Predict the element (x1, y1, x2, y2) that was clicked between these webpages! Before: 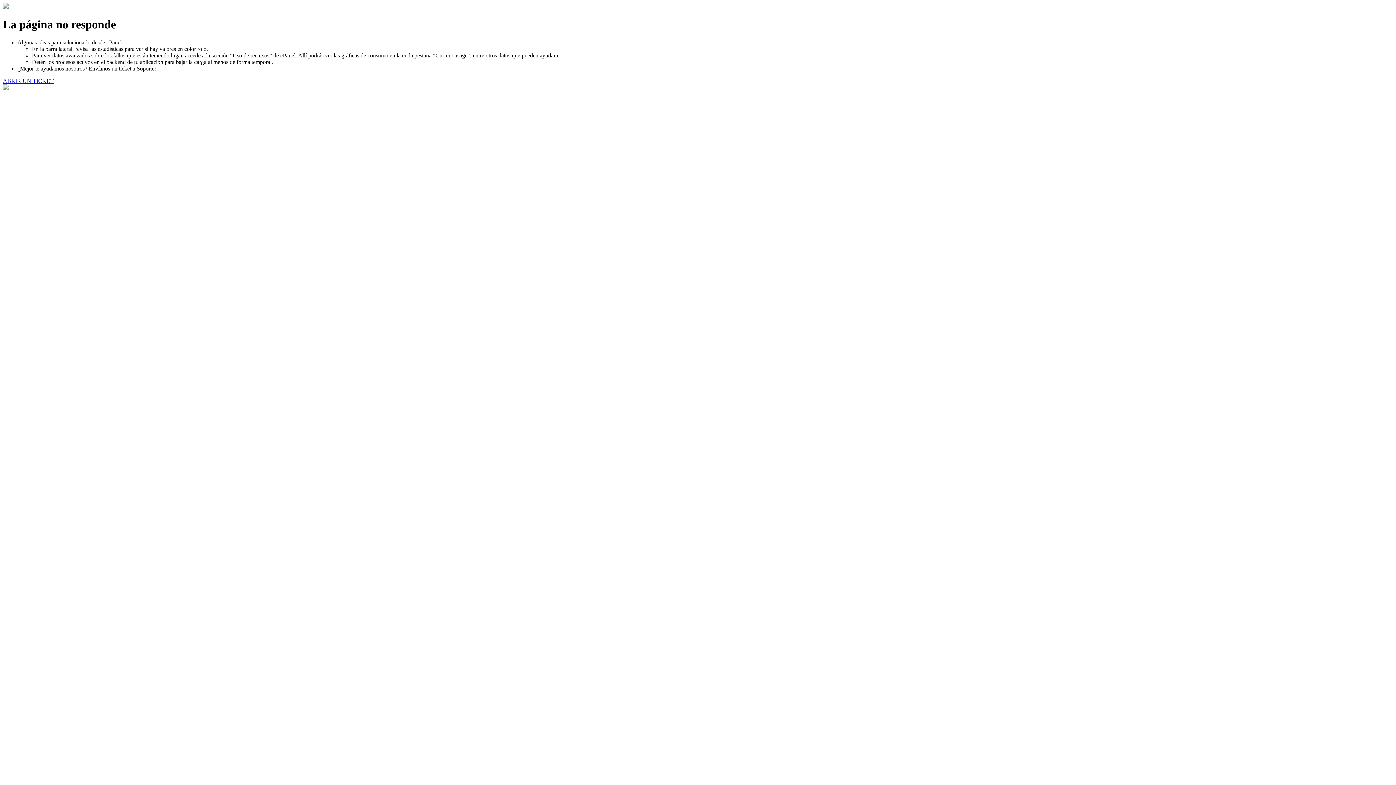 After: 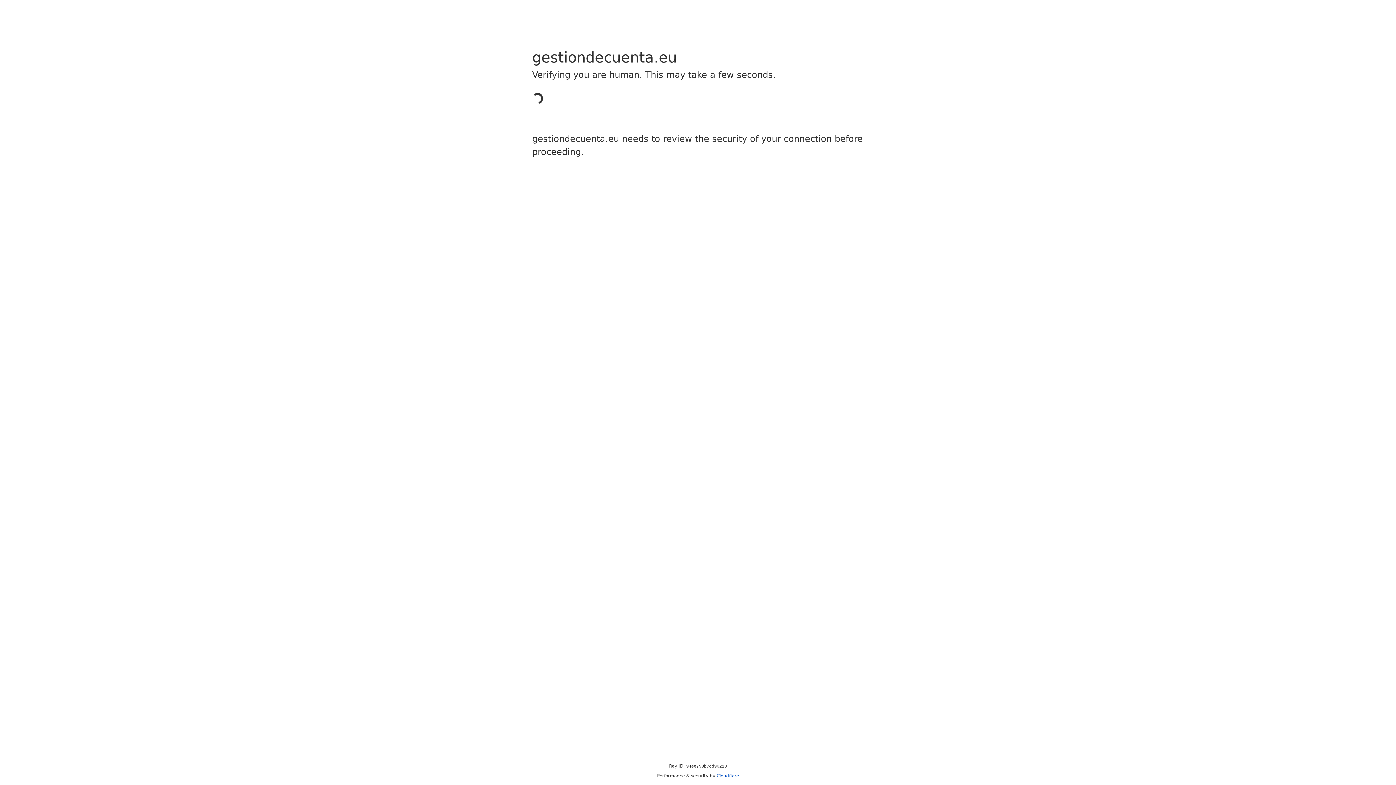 Action: bbox: (2, 77, 53, 83) label: ABRIR UN TICKET